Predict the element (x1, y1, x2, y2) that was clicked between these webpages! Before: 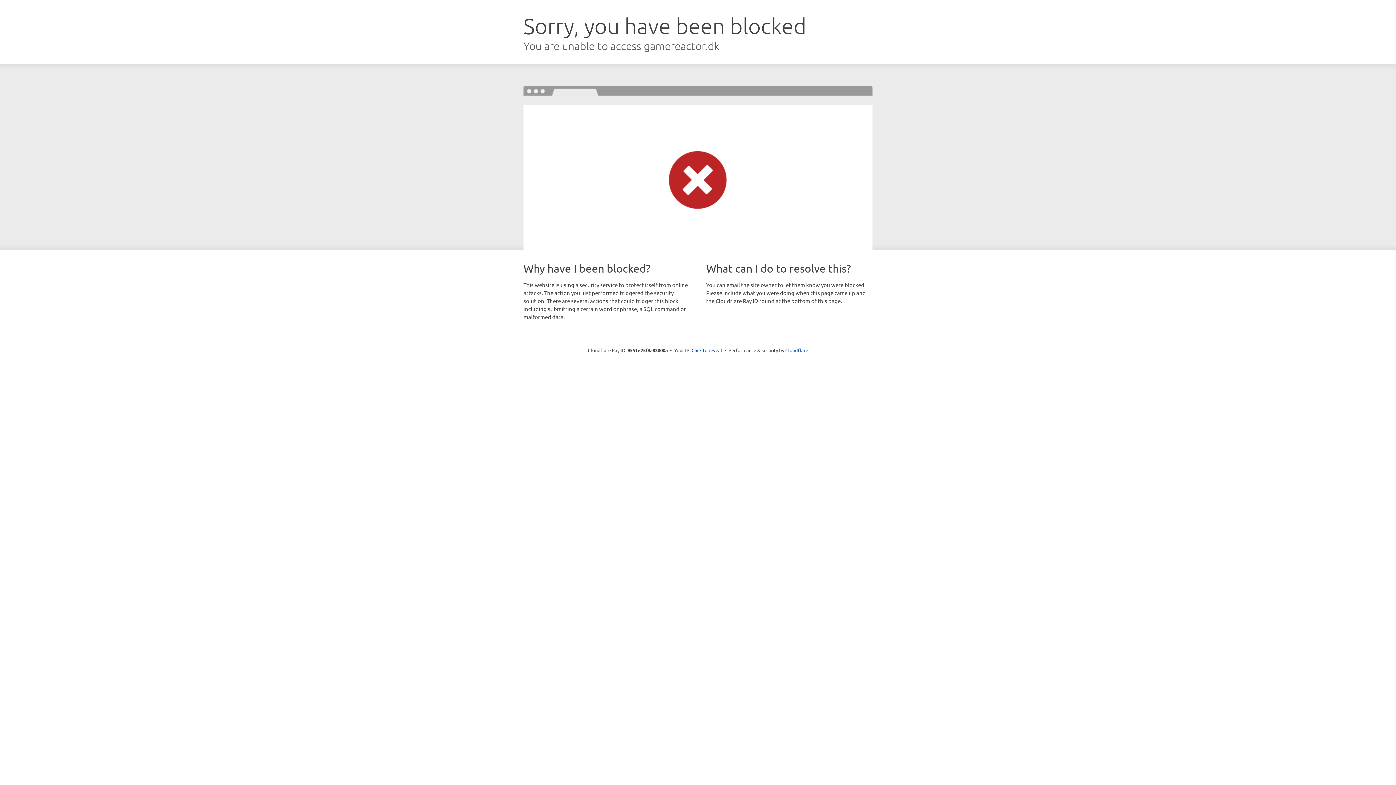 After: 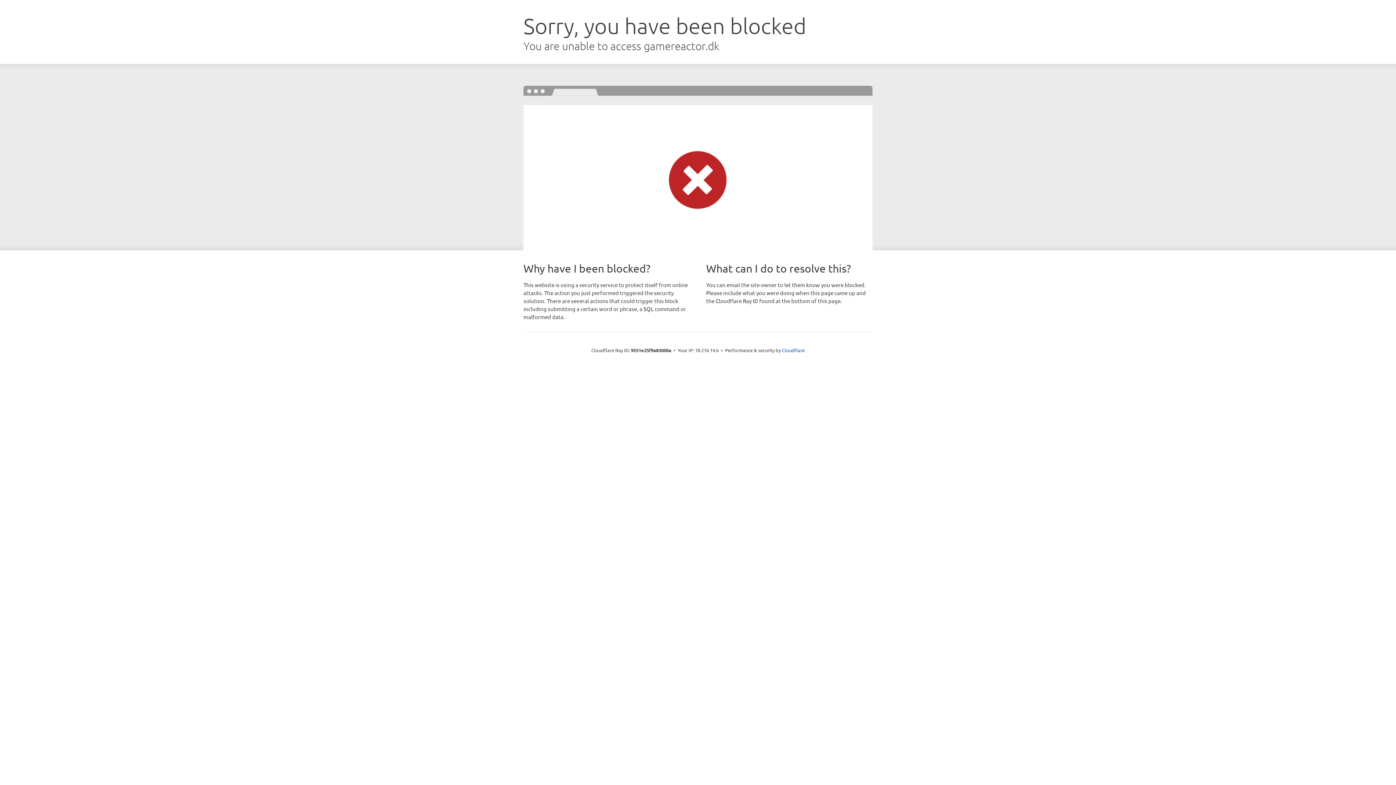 Action: bbox: (691, 346, 722, 353) label: Click to reveal